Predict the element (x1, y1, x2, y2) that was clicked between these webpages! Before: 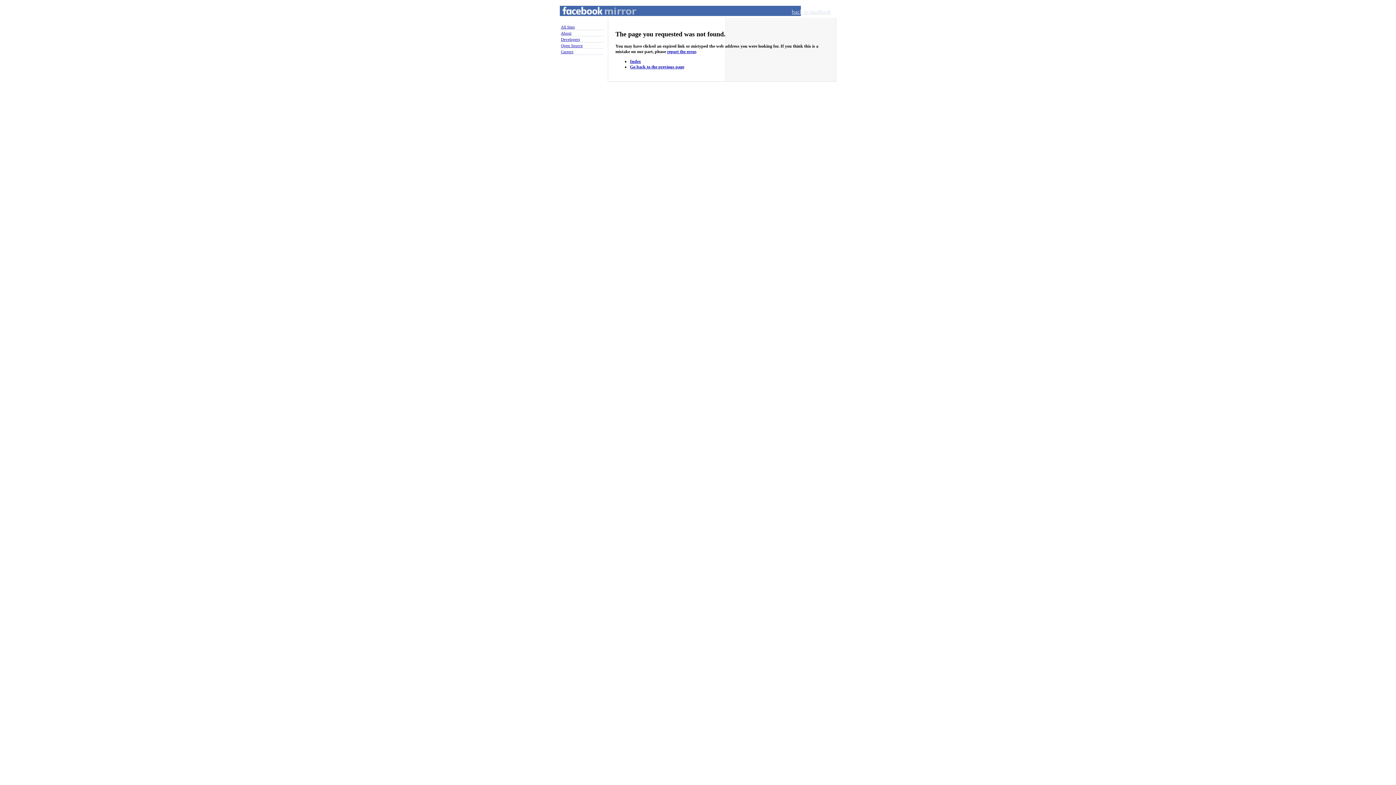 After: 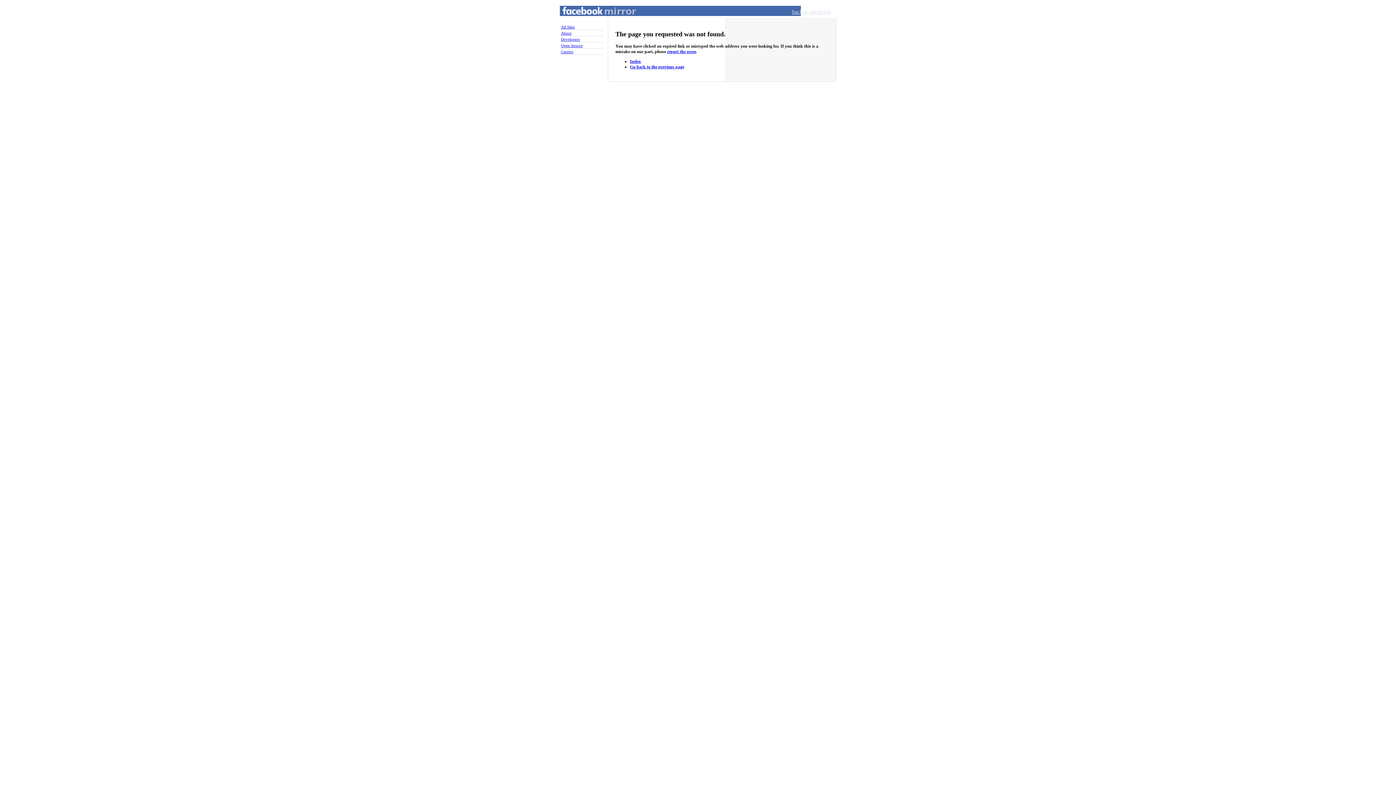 Action: bbox: (630, 64, 684, 69) label: Go back to the previous page